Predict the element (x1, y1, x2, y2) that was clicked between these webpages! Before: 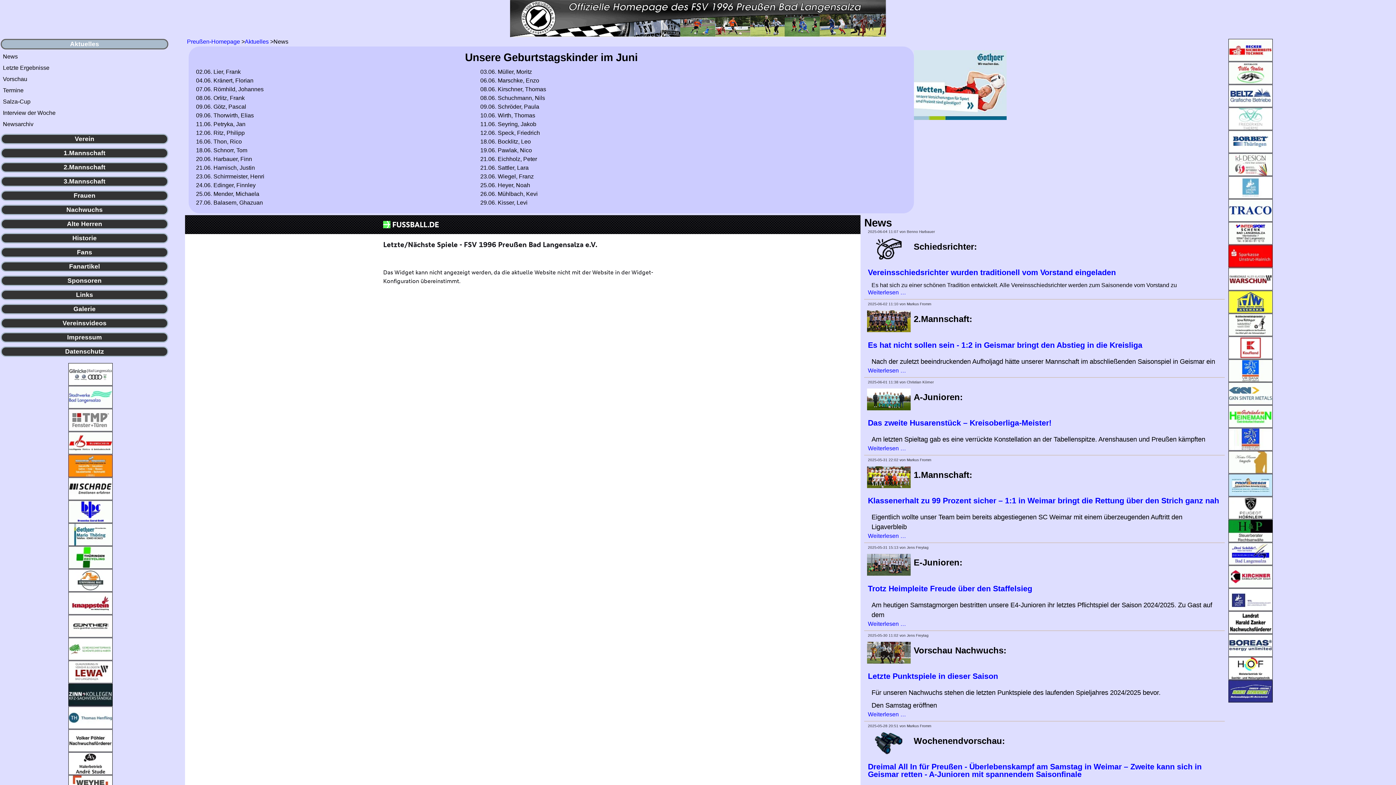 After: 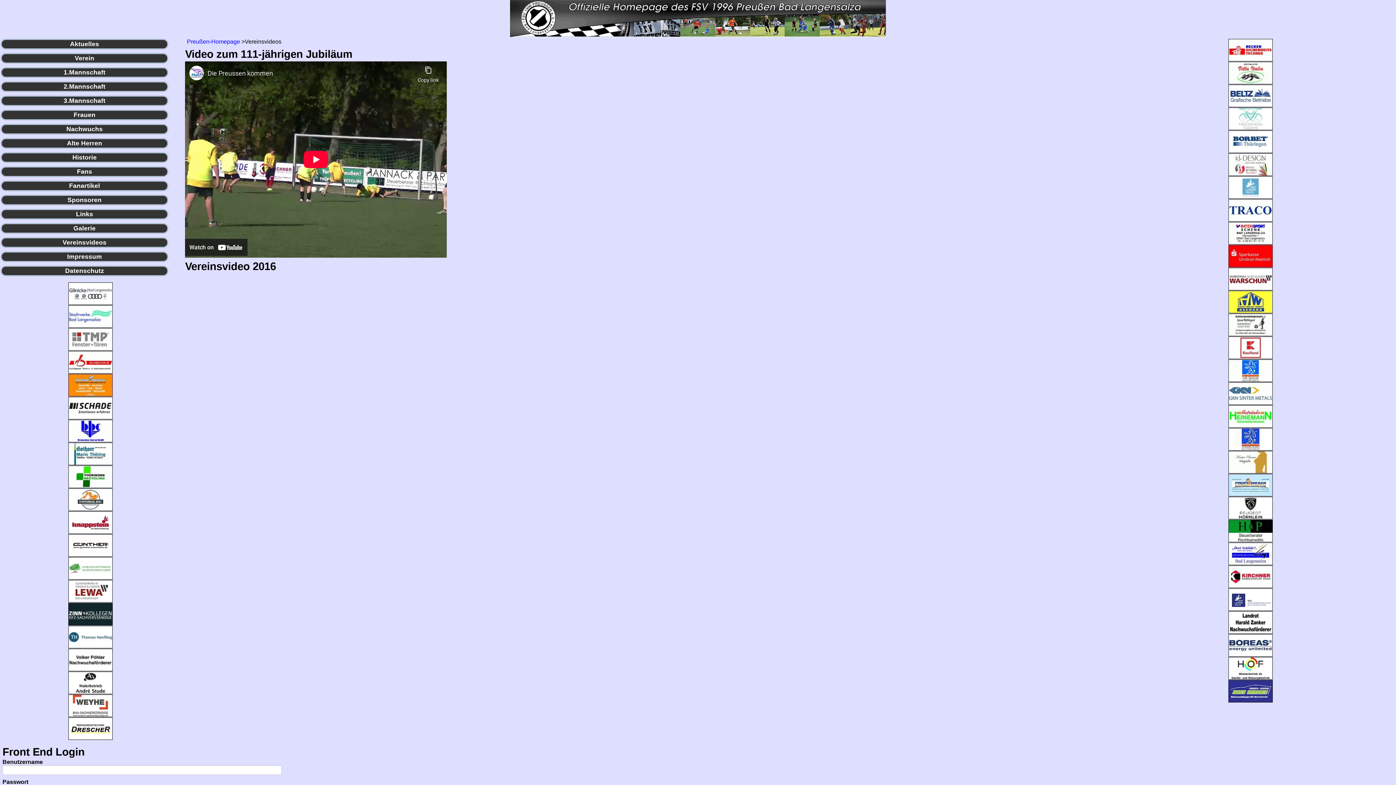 Action: label: Vereinsvideos bbox: (0, 318, 168, 328)